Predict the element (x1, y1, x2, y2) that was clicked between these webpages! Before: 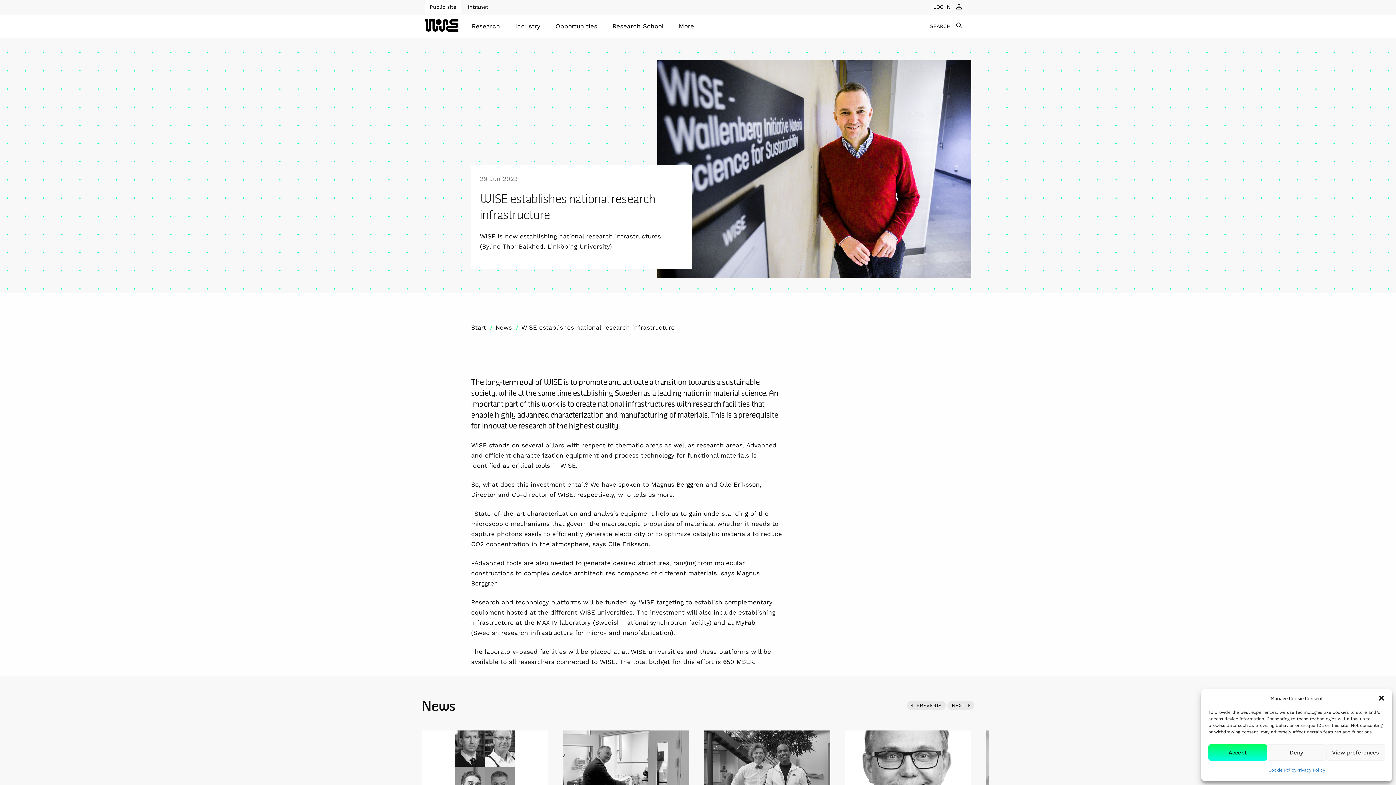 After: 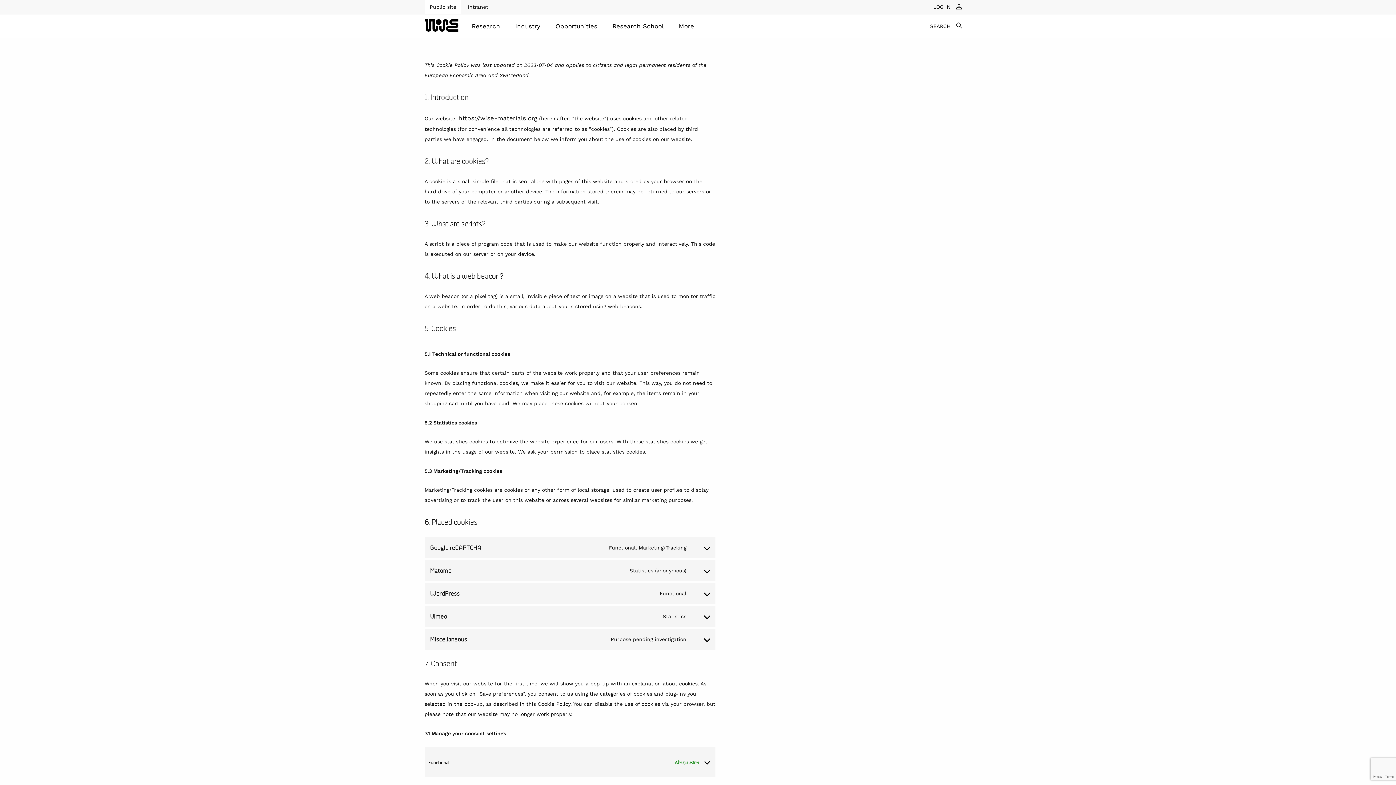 Action: bbox: (1268, 764, 1296, 776) label: Cookie Policy